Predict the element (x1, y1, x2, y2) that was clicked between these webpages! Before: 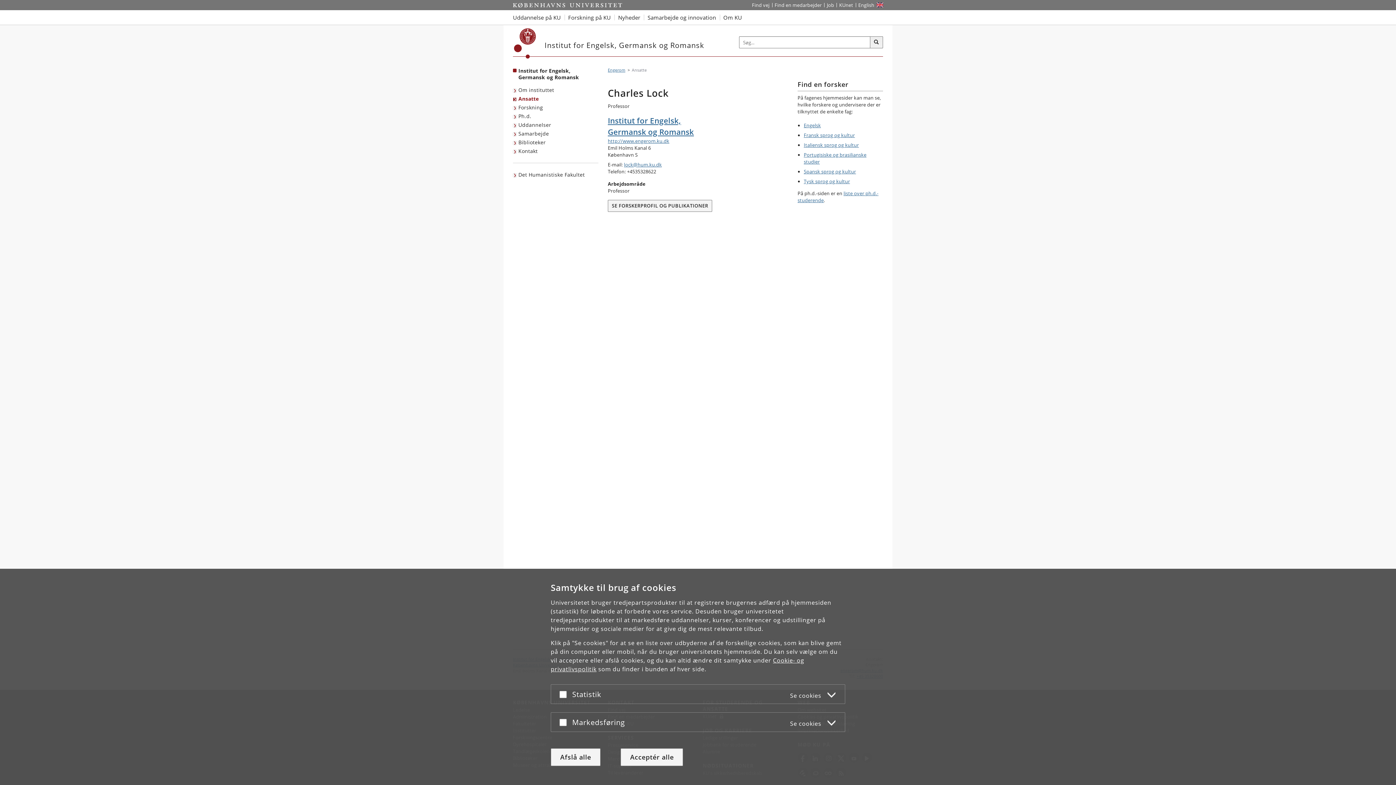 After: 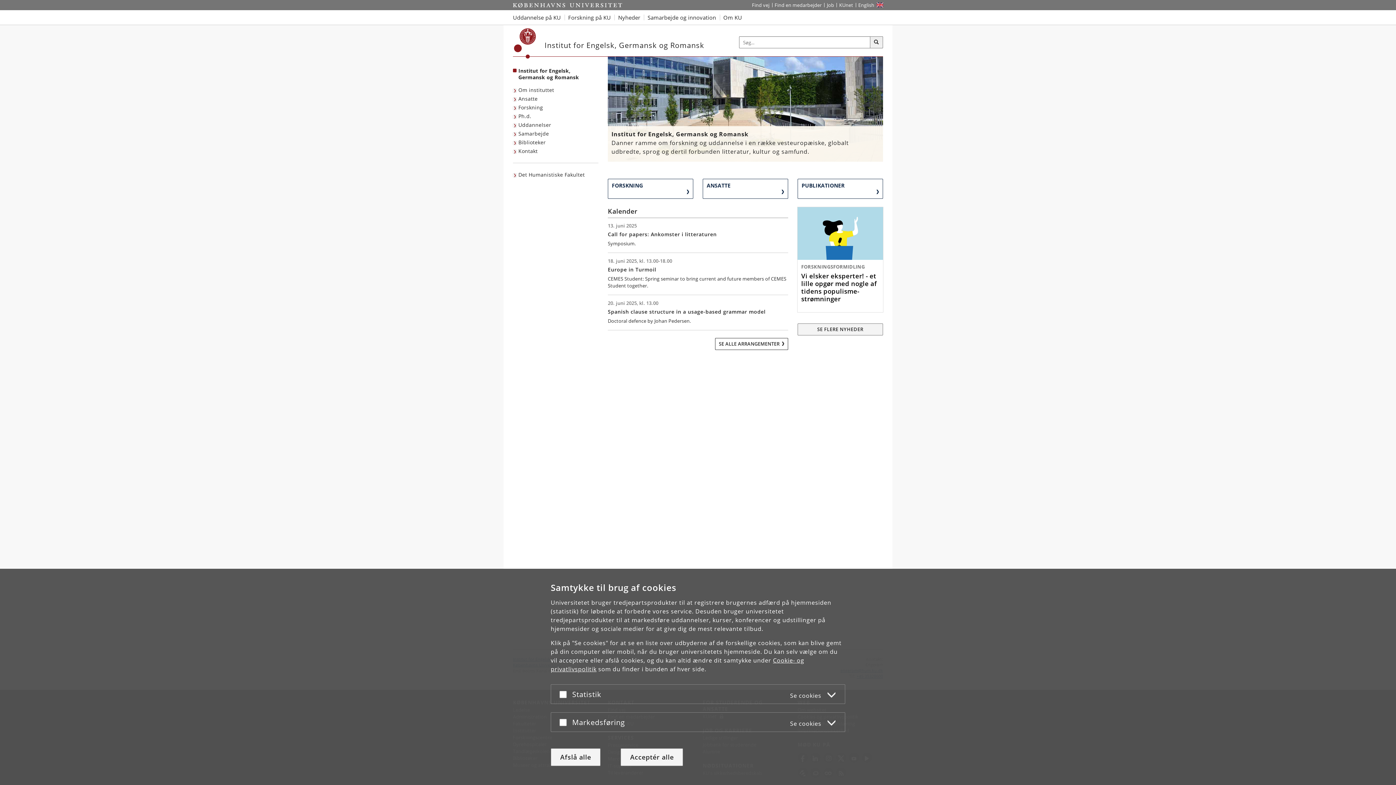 Action: label: Københavns Universitet bbox: (514, 28, 536, 58)